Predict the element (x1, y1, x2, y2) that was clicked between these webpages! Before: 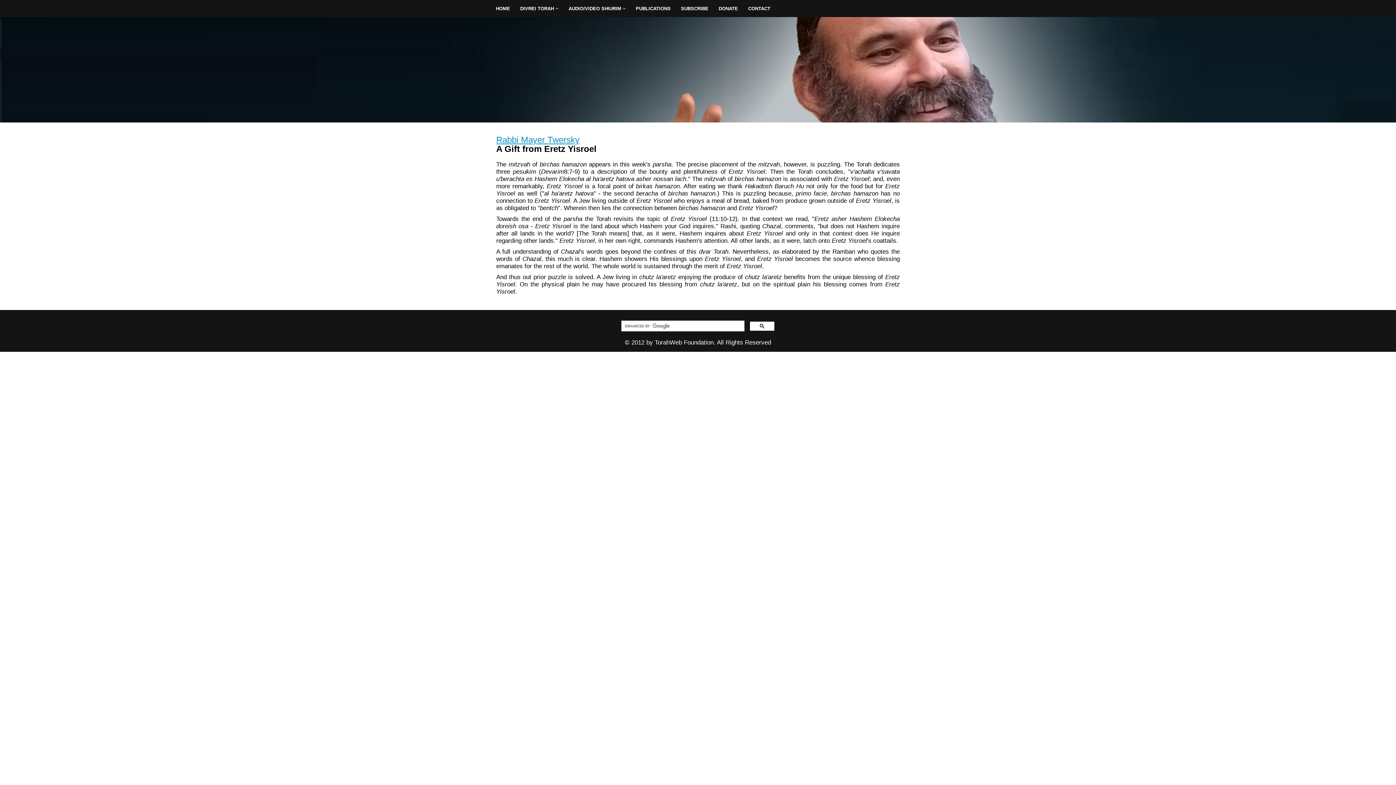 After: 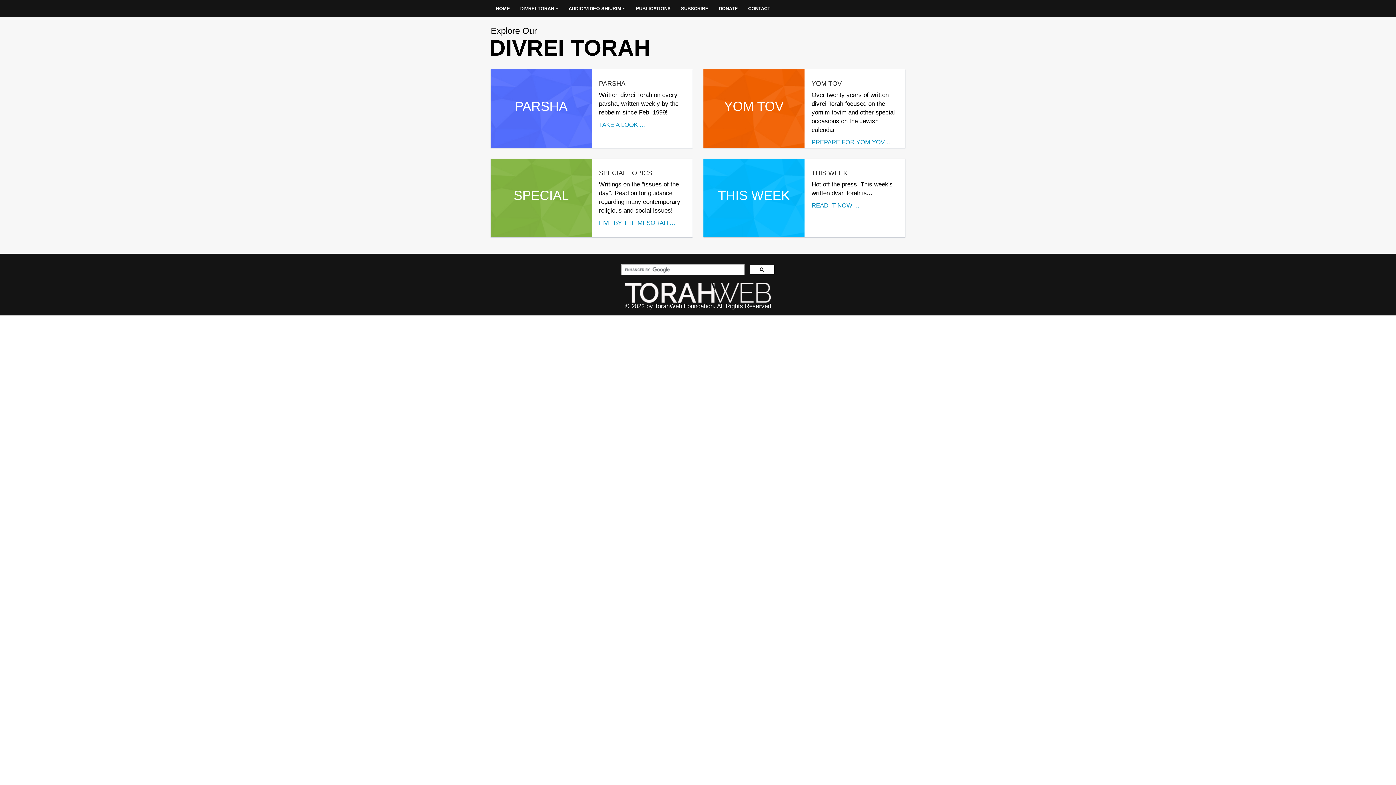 Action: bbox: (515, 0, 563, 17) label: DIVREI TORAH 